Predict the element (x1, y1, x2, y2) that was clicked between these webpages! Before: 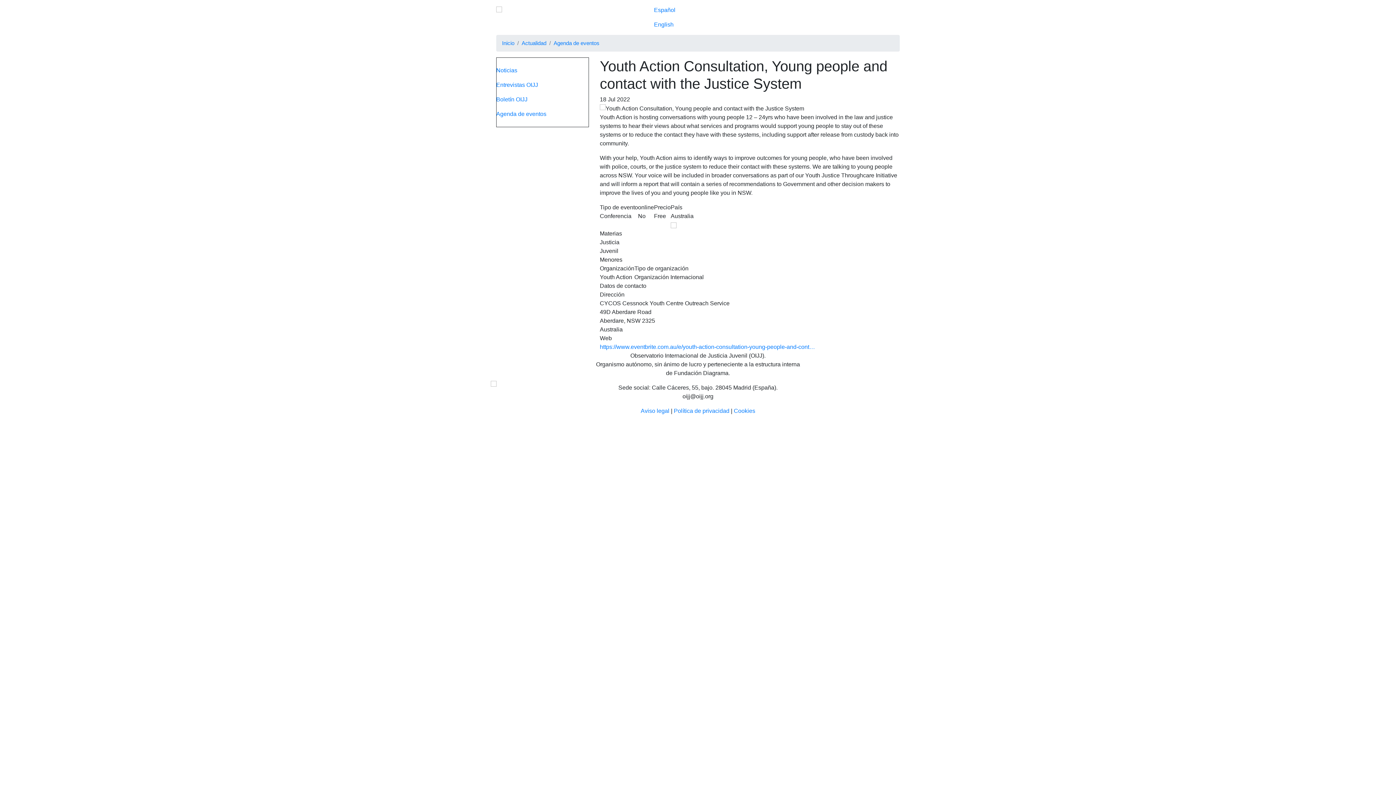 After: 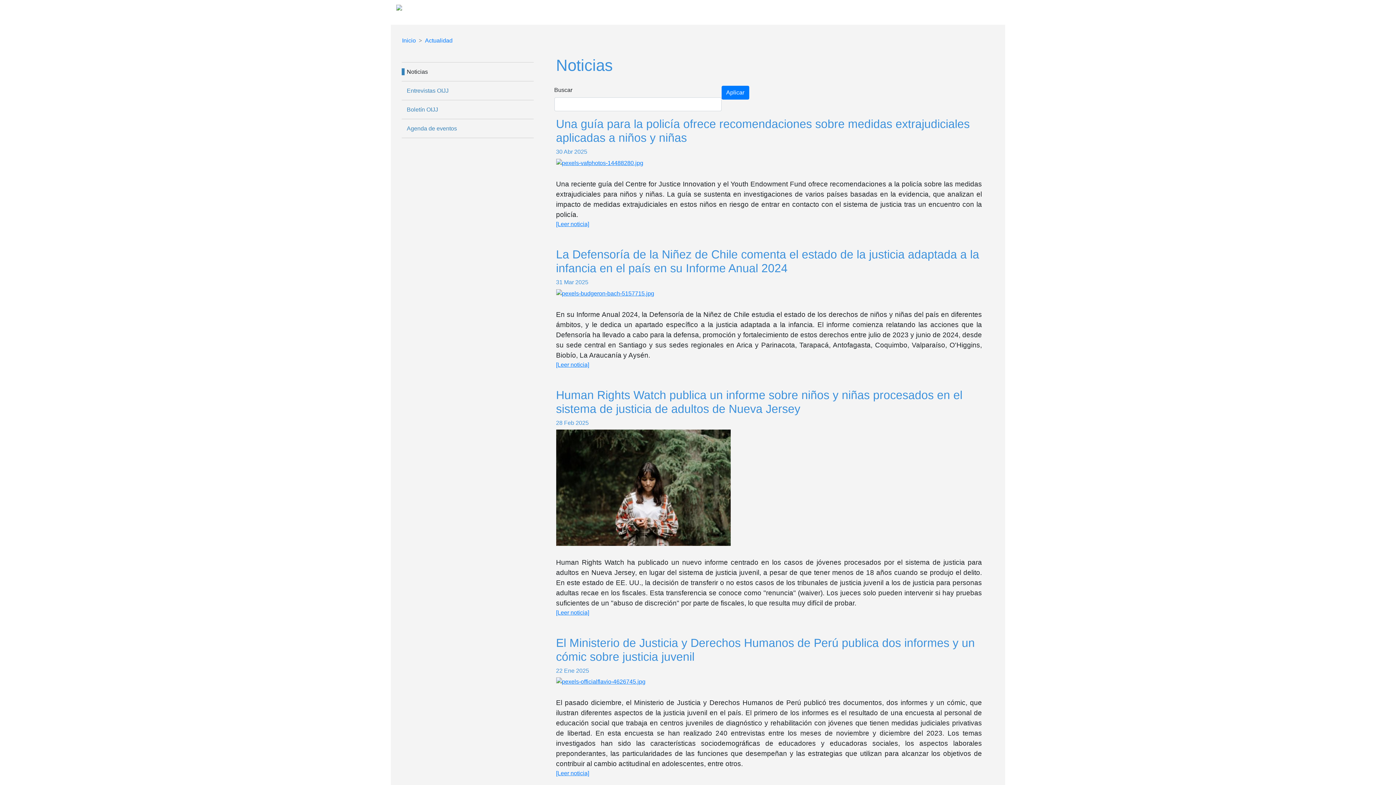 Action: bbox: (496, 63, 589, 77) label: Noticias